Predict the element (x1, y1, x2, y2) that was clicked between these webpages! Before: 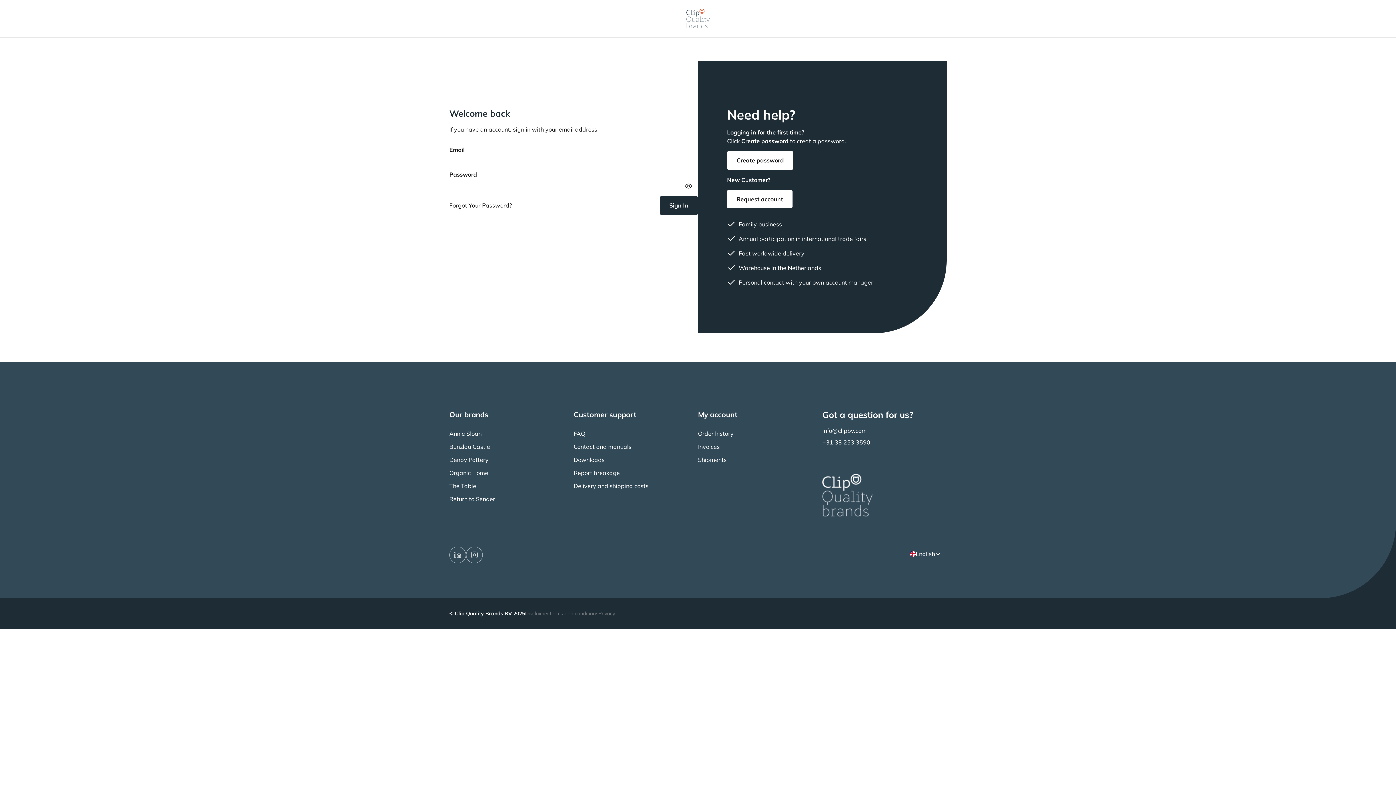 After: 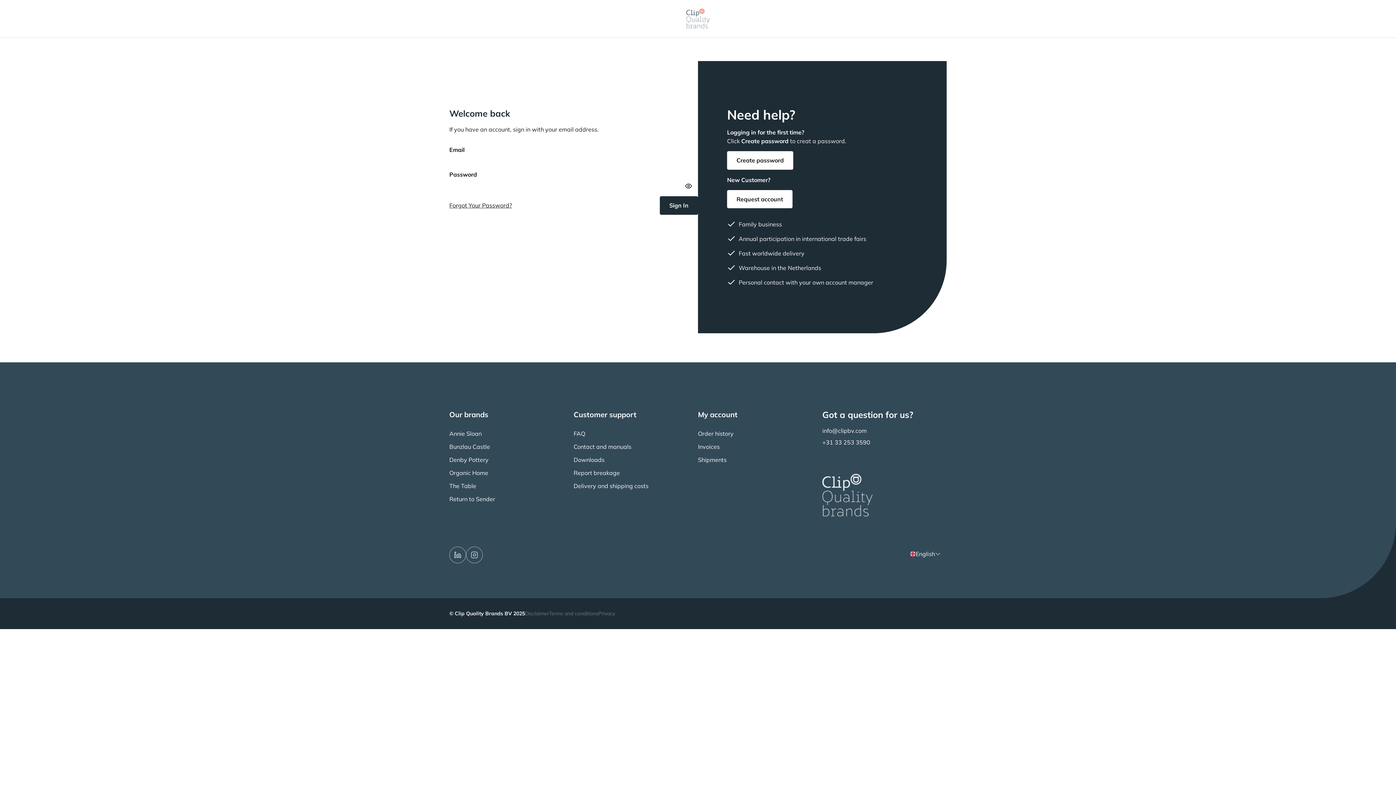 Action: label: Shipments bbox: (698, 456, 726, 463)